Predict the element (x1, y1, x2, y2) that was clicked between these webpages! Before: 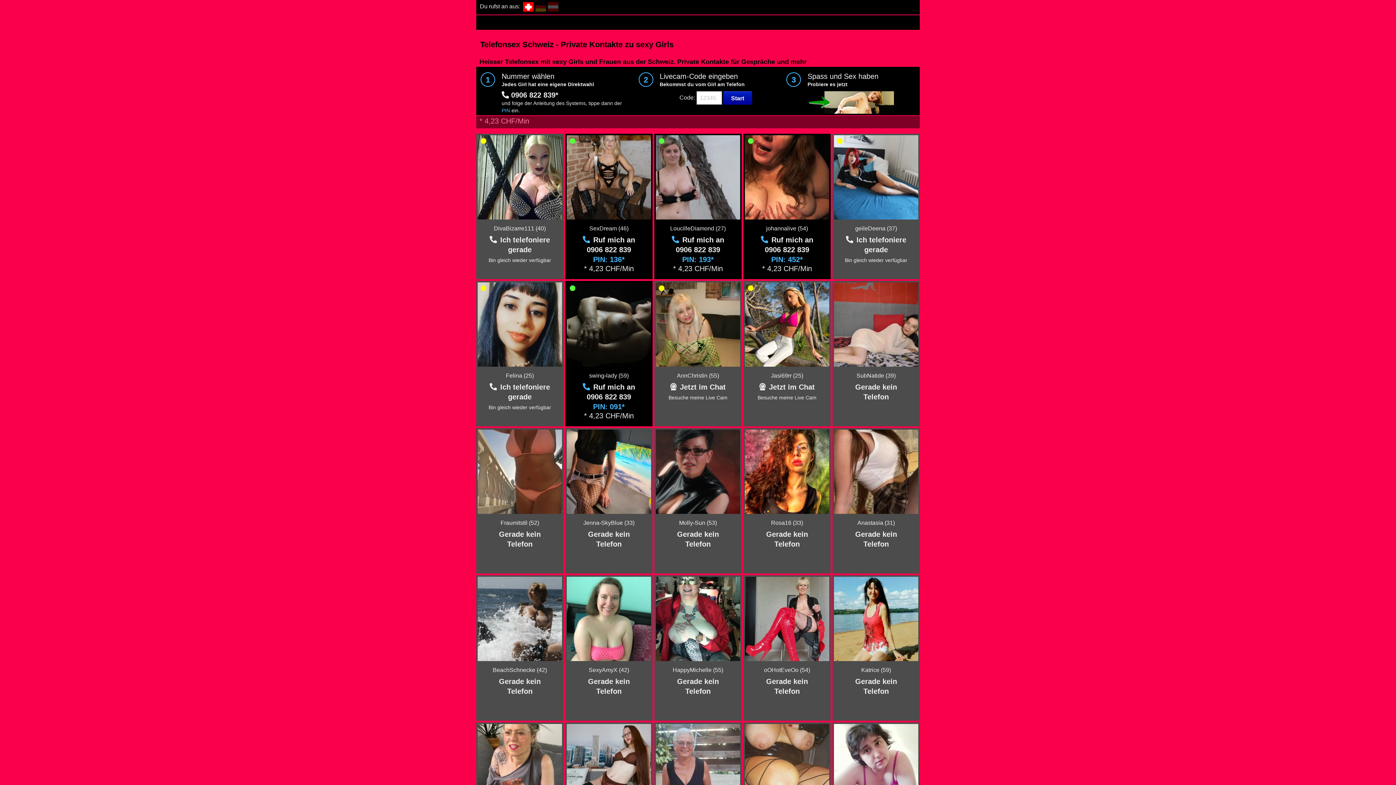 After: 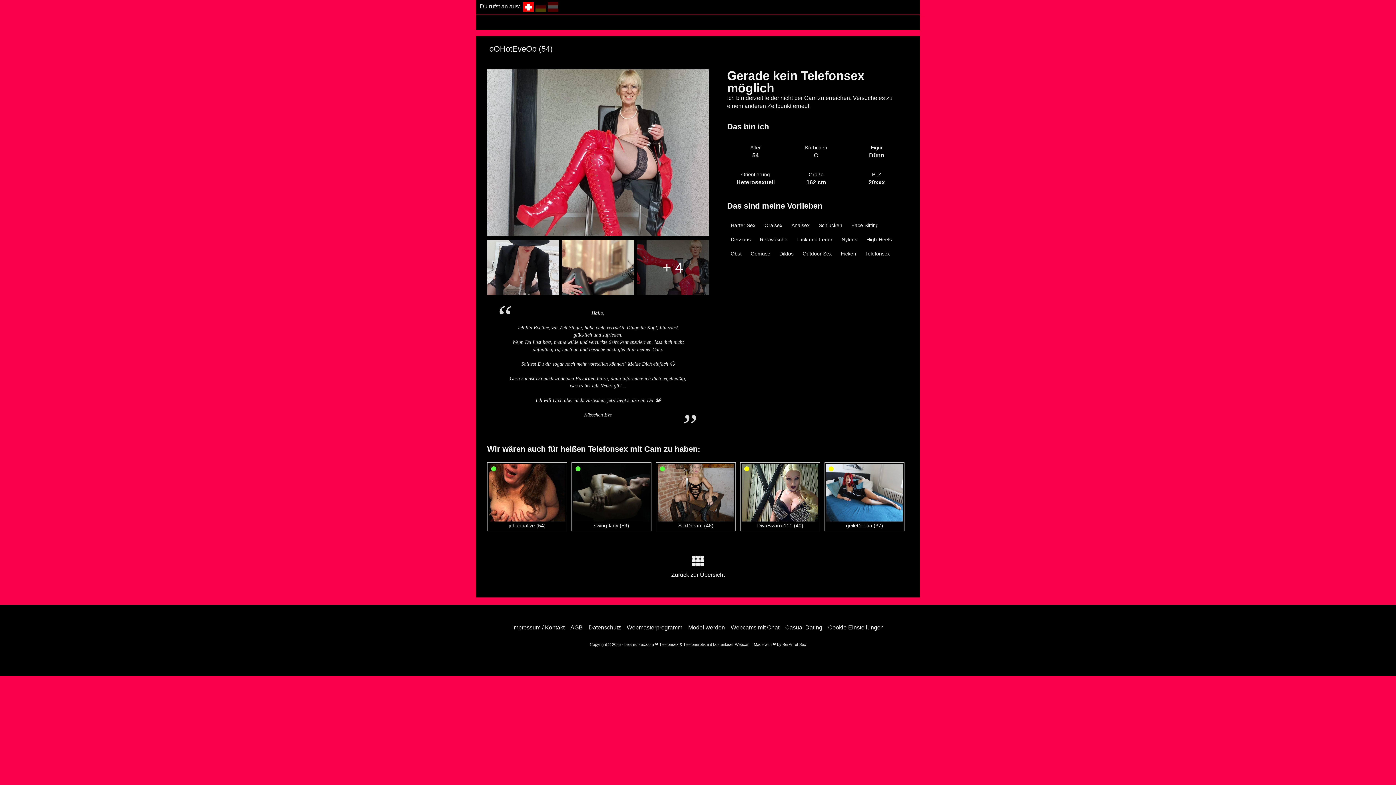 Action: label: oOHotEveOo (54) bbox: (764, 667, 810, 673)